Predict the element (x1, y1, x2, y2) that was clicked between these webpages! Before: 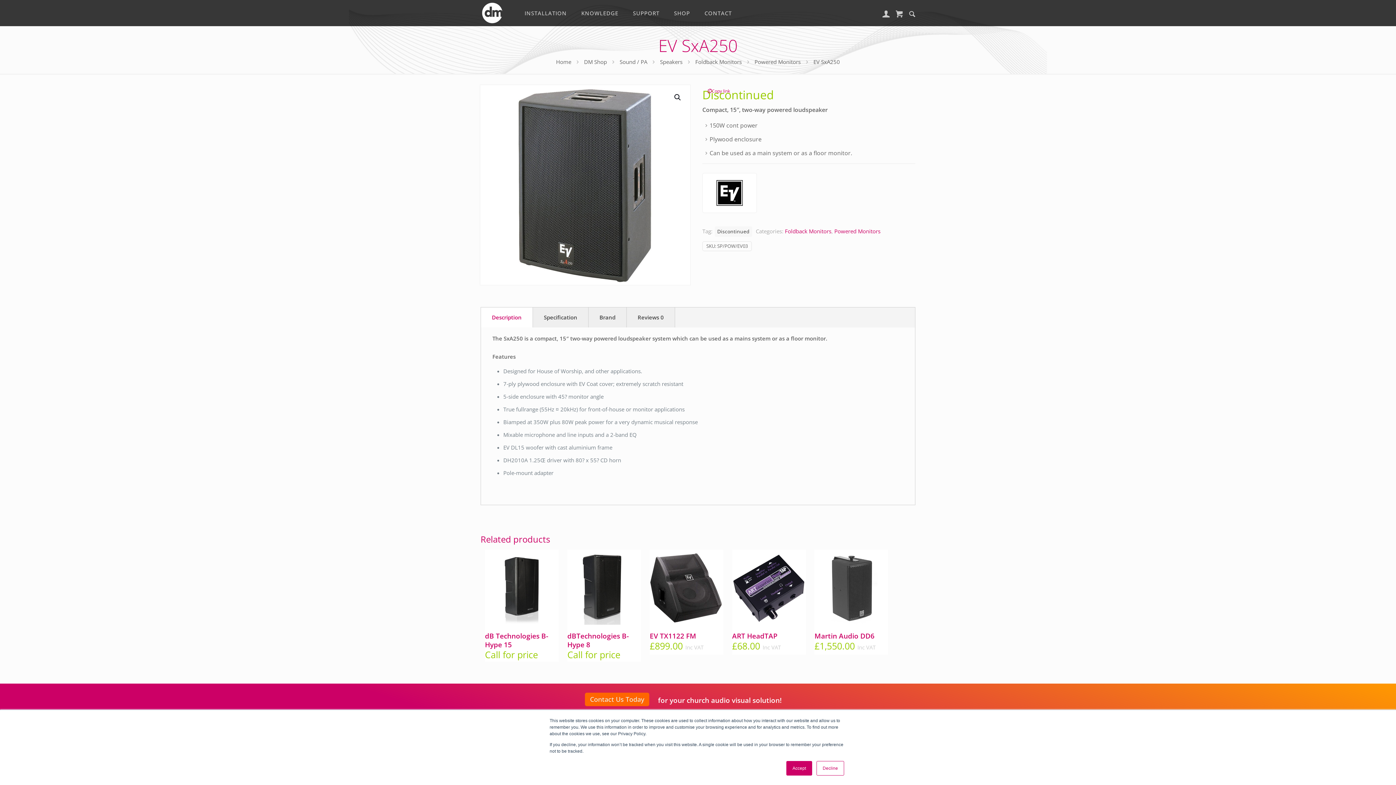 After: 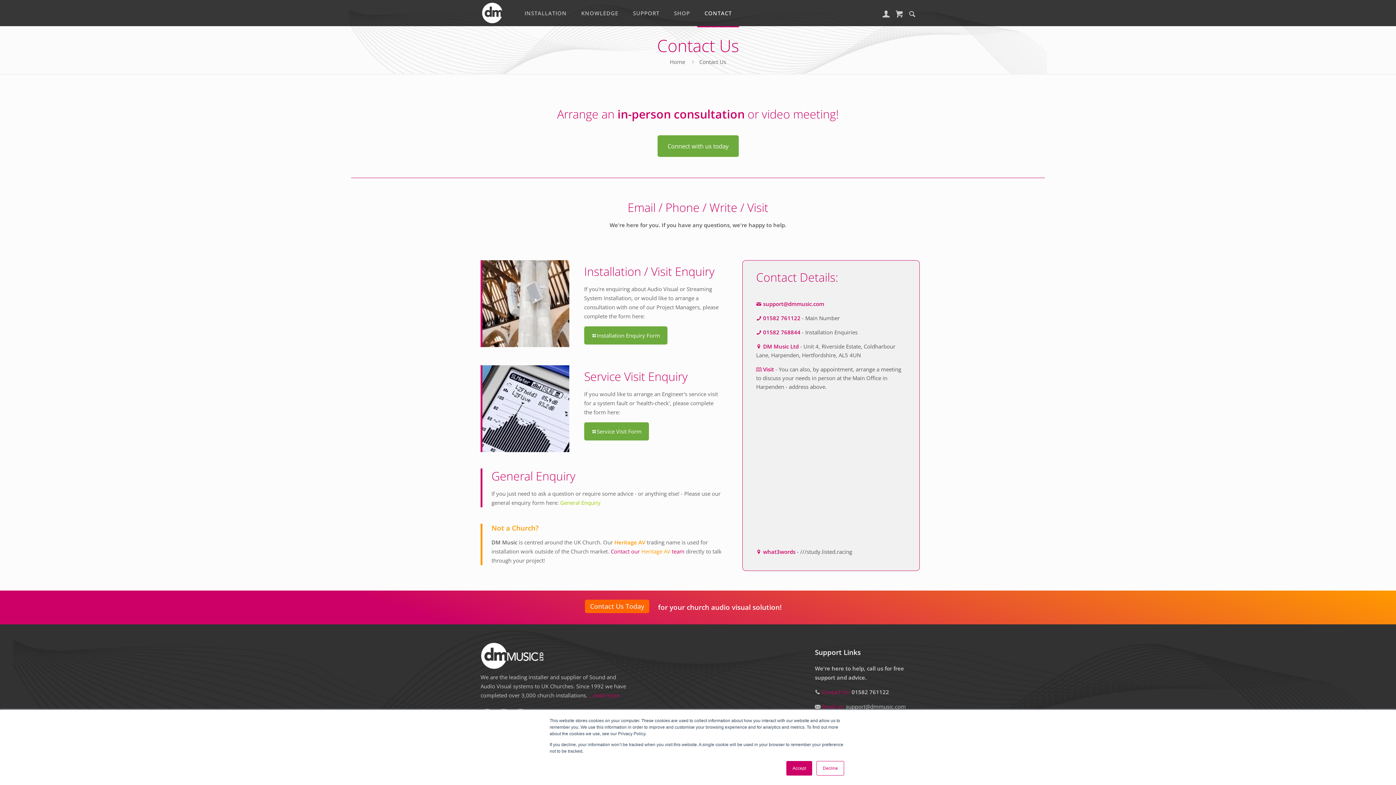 Action: label: CONTACT bbox: (697, 0, 739, 26)